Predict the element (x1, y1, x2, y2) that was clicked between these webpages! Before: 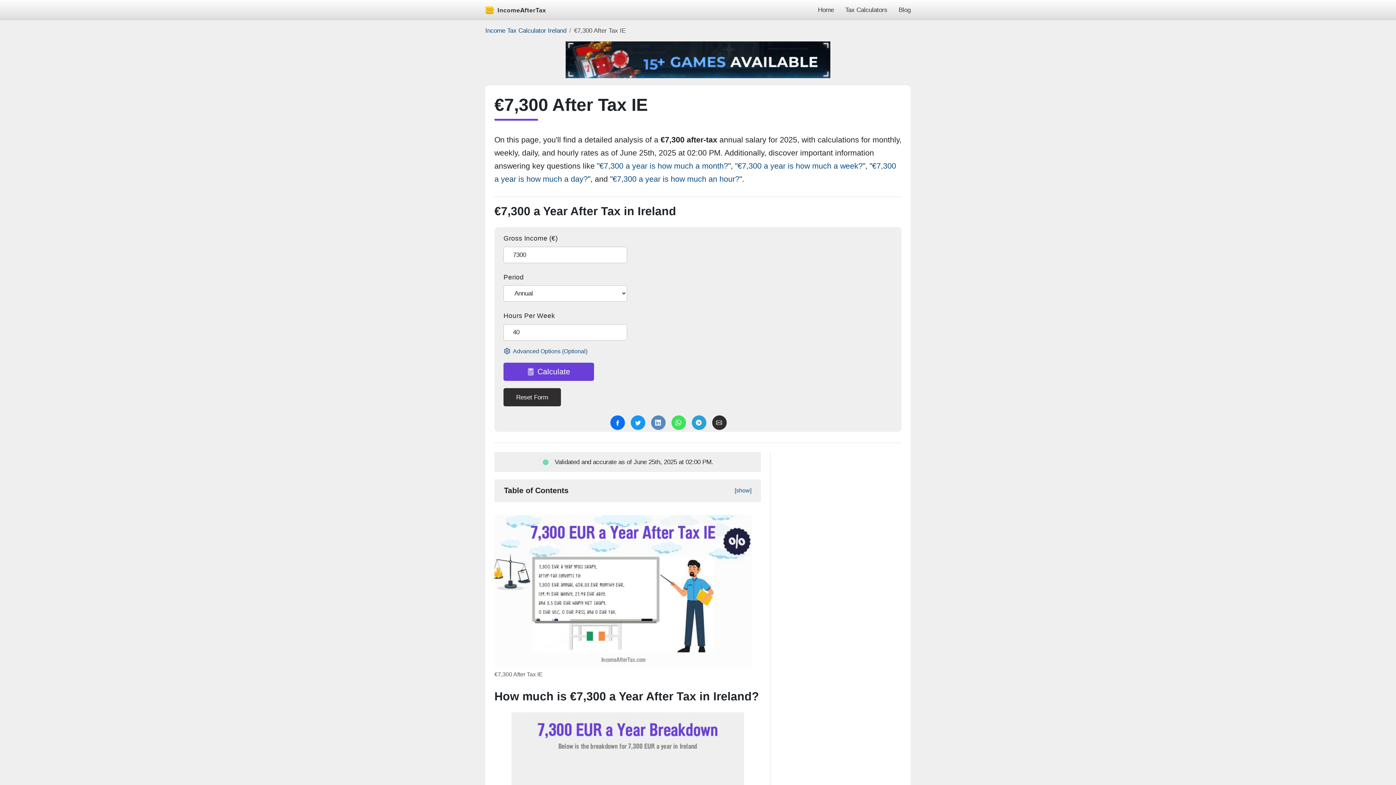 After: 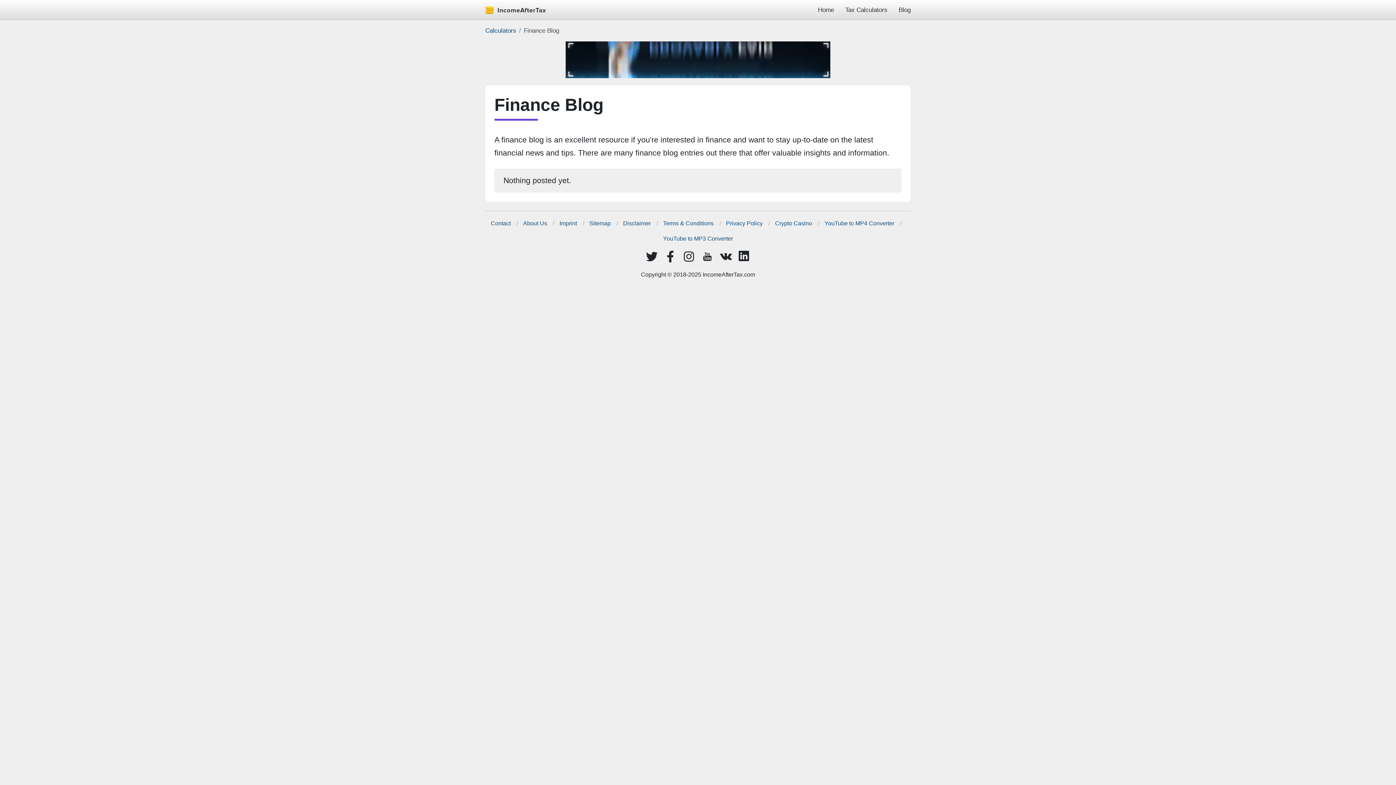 Action: bbox: (898, 6, 910, 13) label: Blog